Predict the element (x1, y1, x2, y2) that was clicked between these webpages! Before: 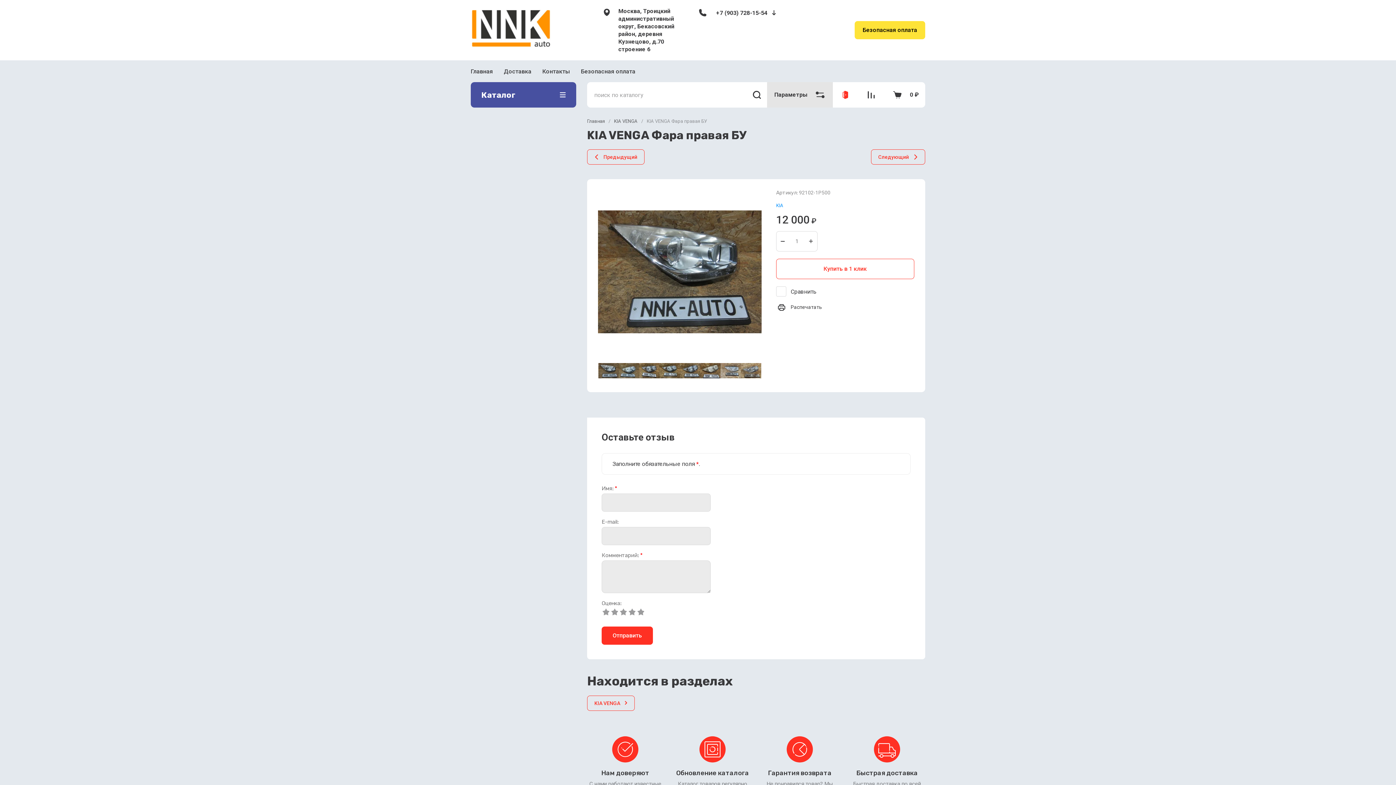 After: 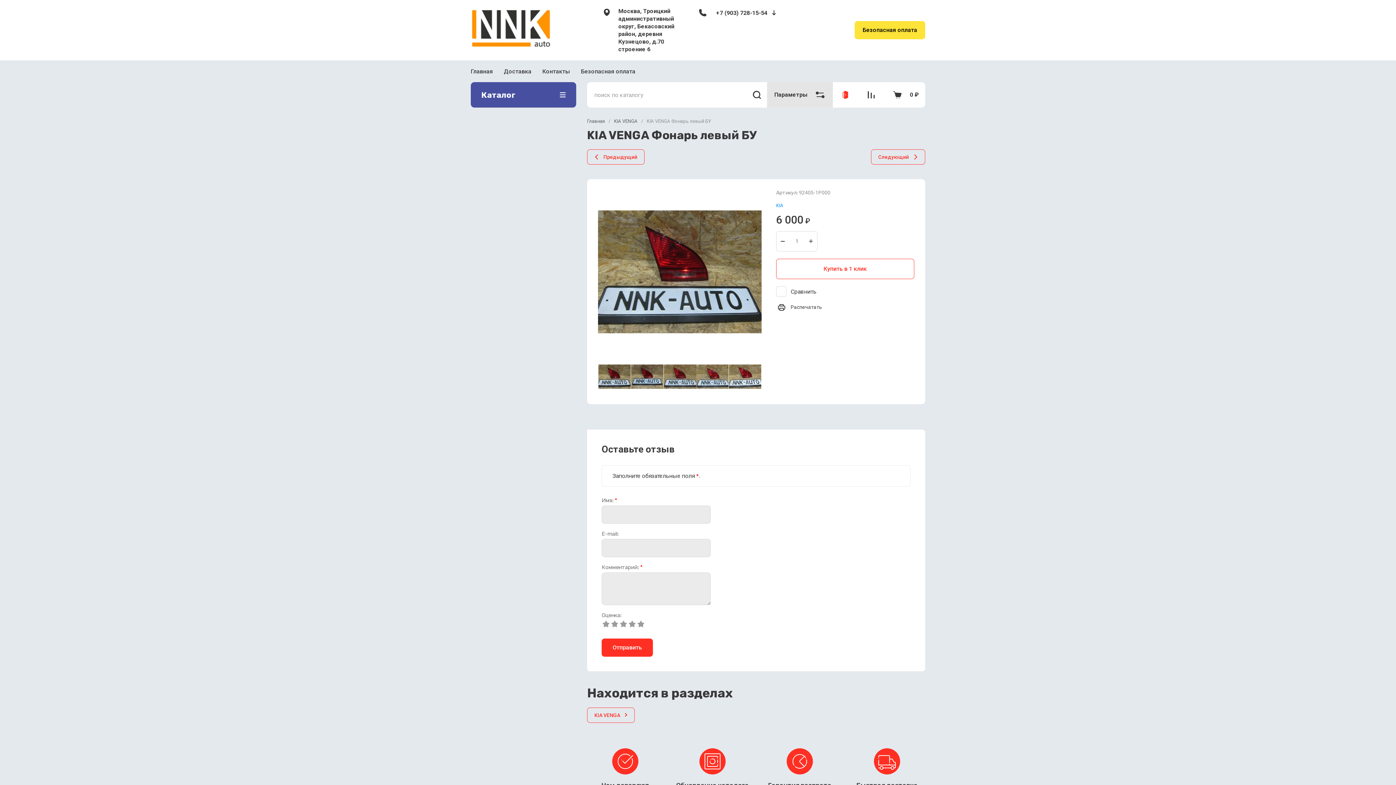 Action: bbox: (871, 149, 925, 164) label: Следующий